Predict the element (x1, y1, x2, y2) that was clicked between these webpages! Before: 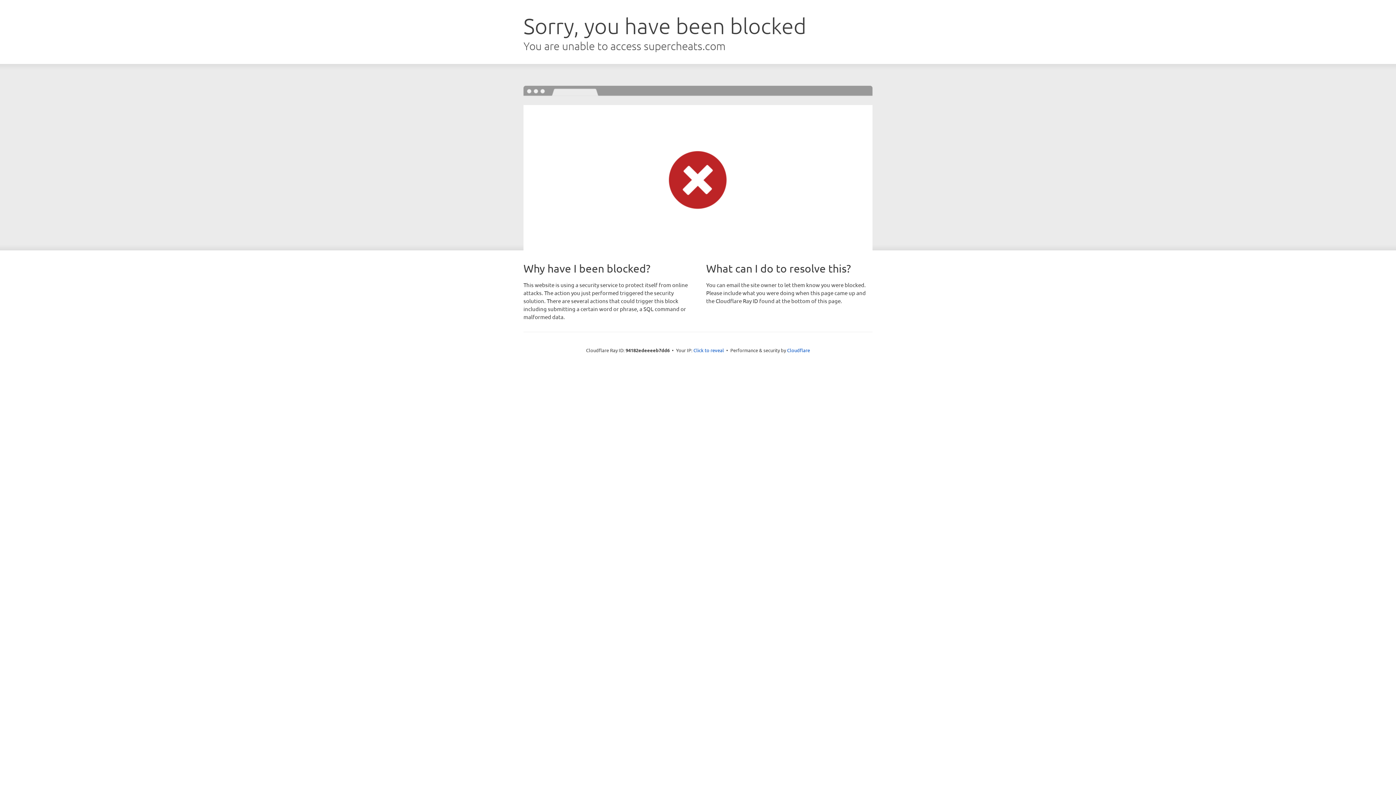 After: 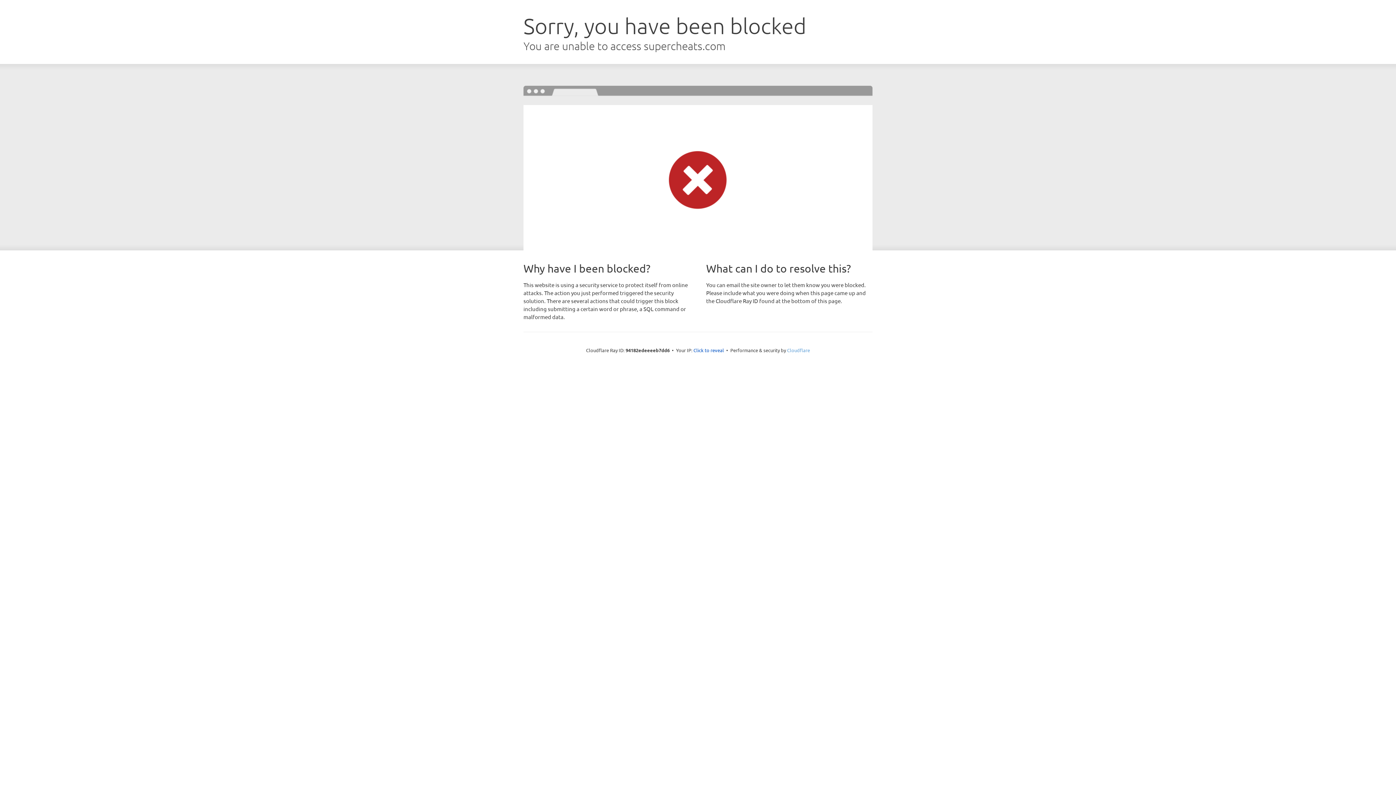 Action: bbox: (787, 347, 810, 353) label: Cloudflare